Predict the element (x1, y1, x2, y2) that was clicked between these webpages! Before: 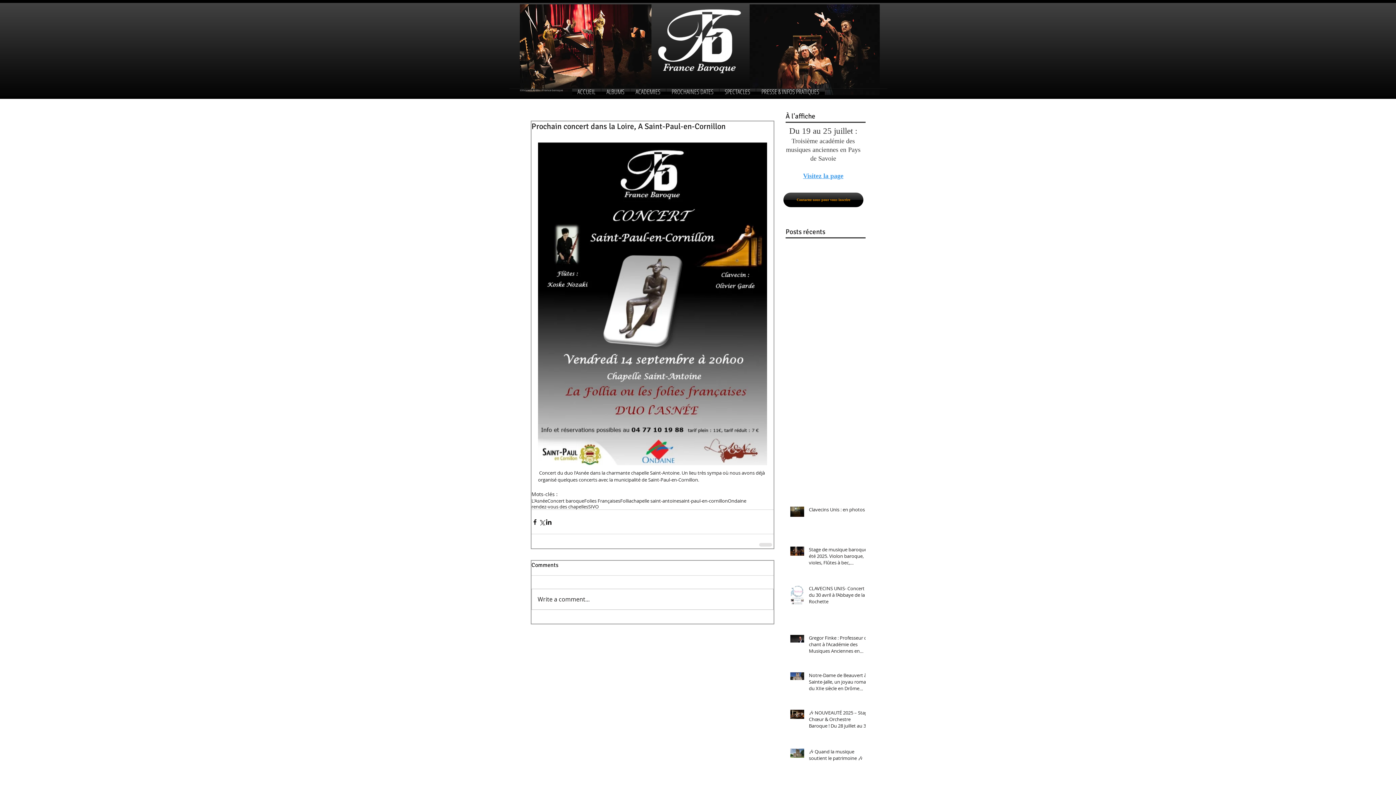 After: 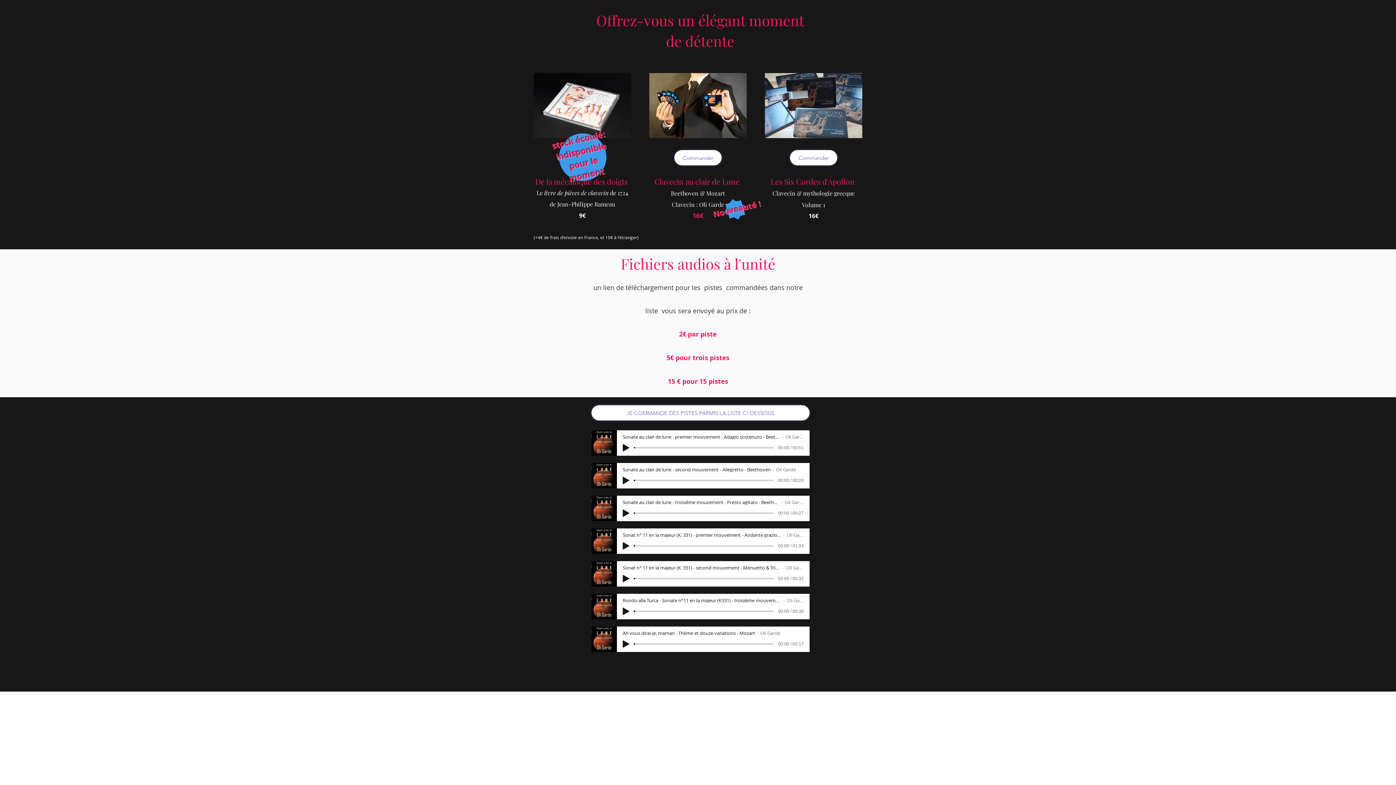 Action: label: ALBUMS bbox: (601, 88, 630, 94)